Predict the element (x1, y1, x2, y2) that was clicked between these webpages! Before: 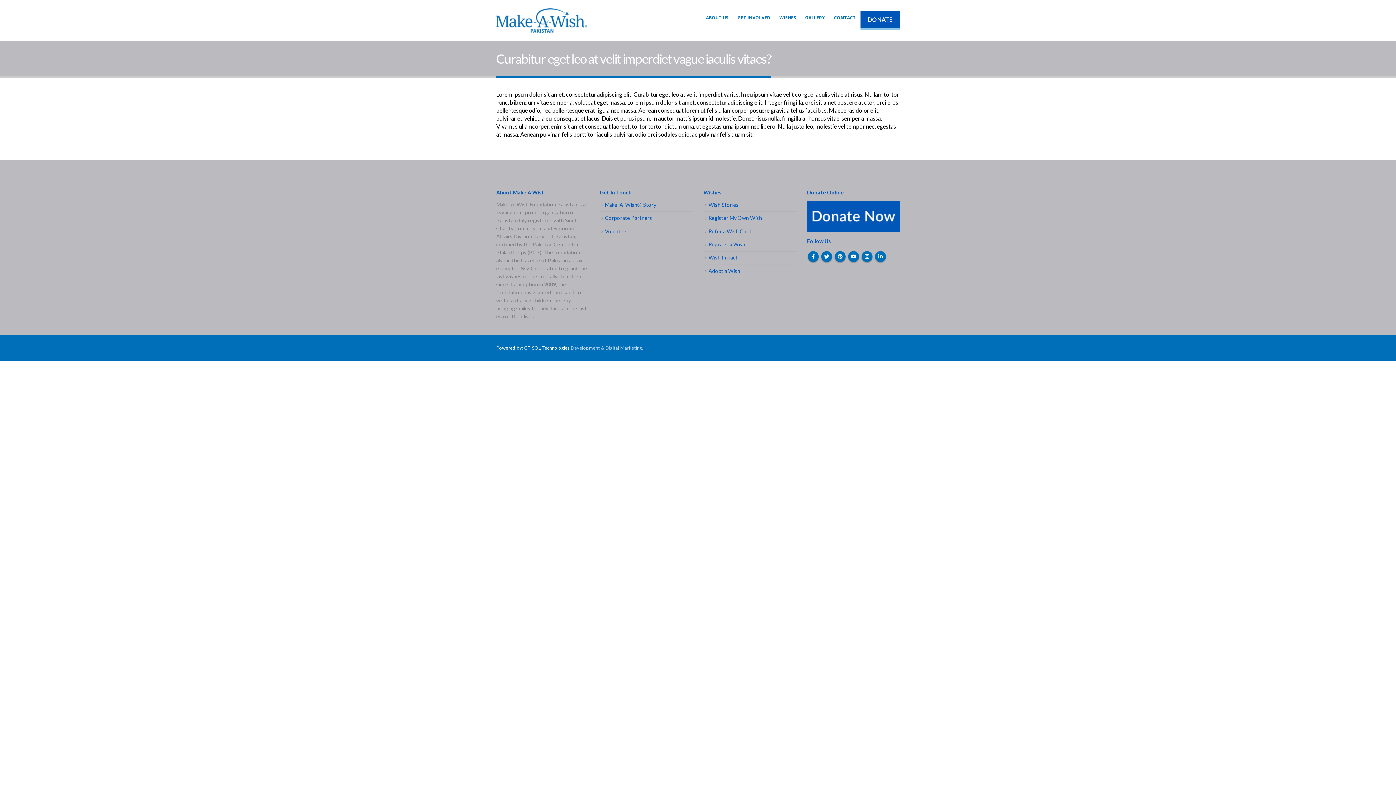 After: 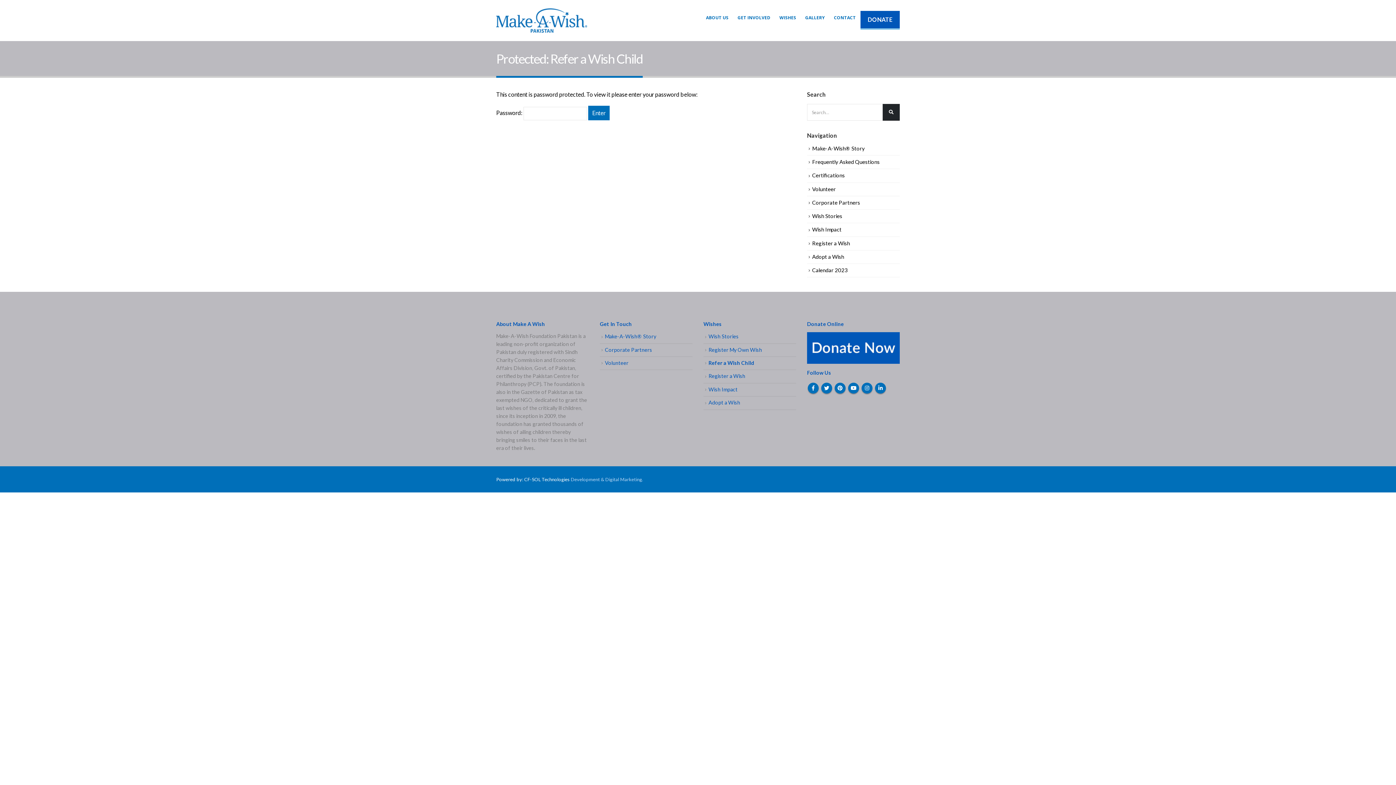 Action: bbox: (708, 228, 751, 234) label: Refer a Wish Child